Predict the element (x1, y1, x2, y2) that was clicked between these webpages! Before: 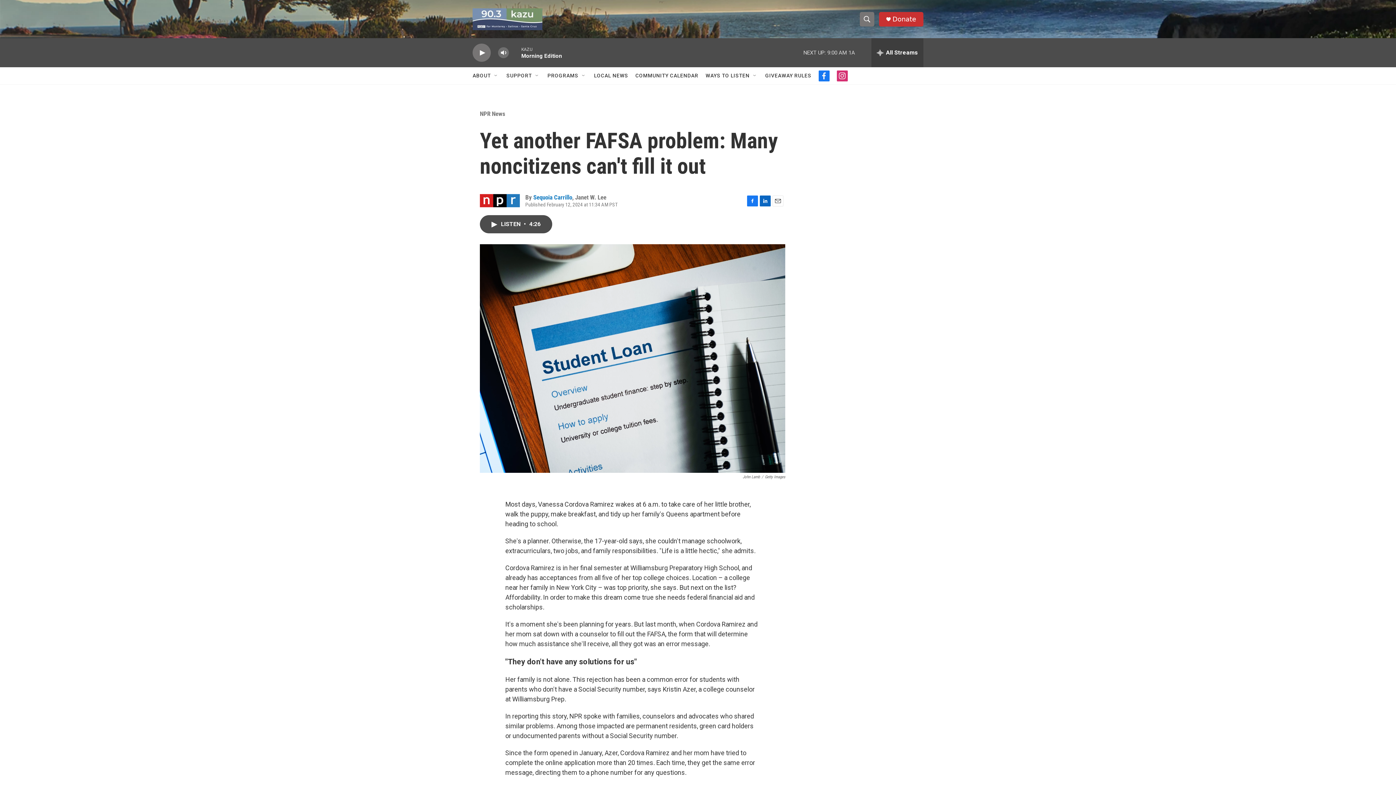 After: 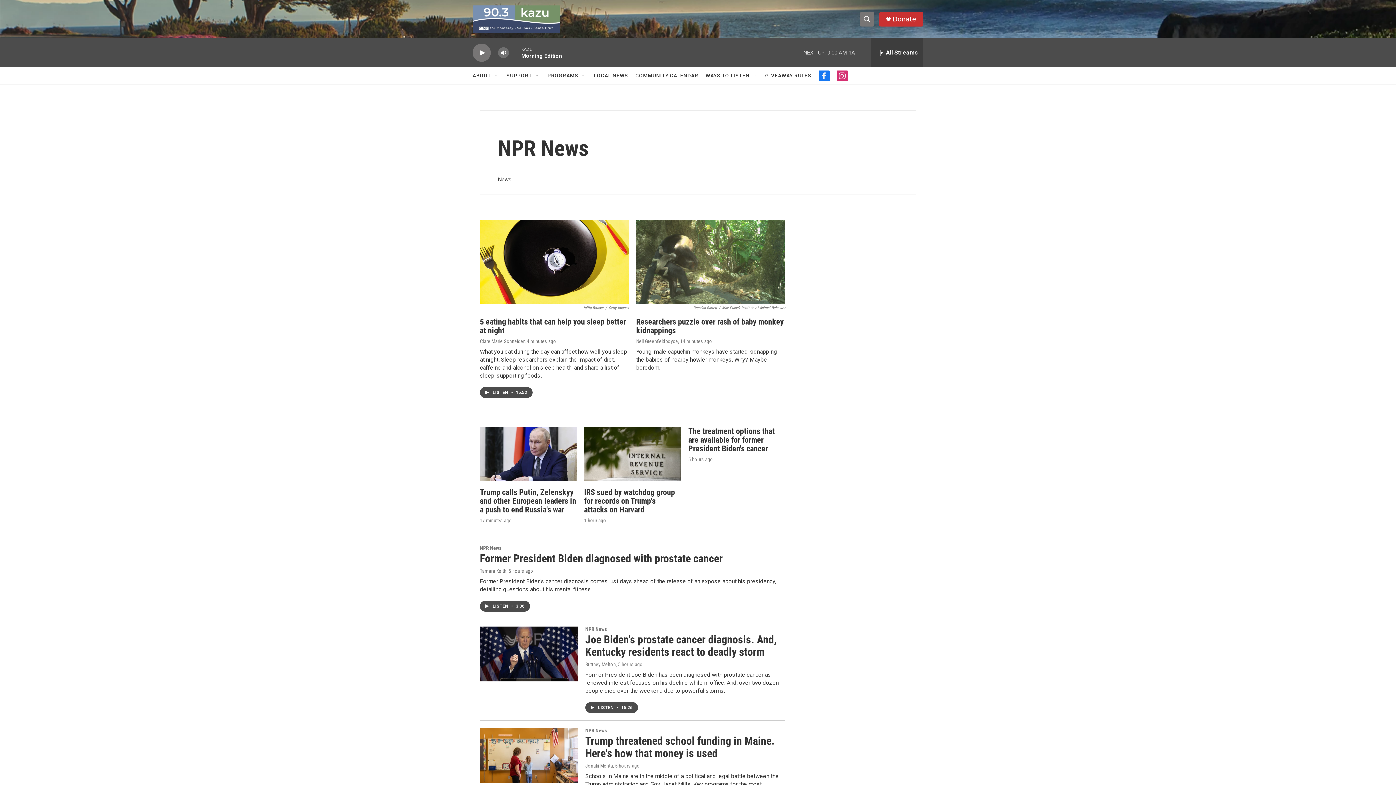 Action: label: NPR News bbox: (480, 110, 505, 117)